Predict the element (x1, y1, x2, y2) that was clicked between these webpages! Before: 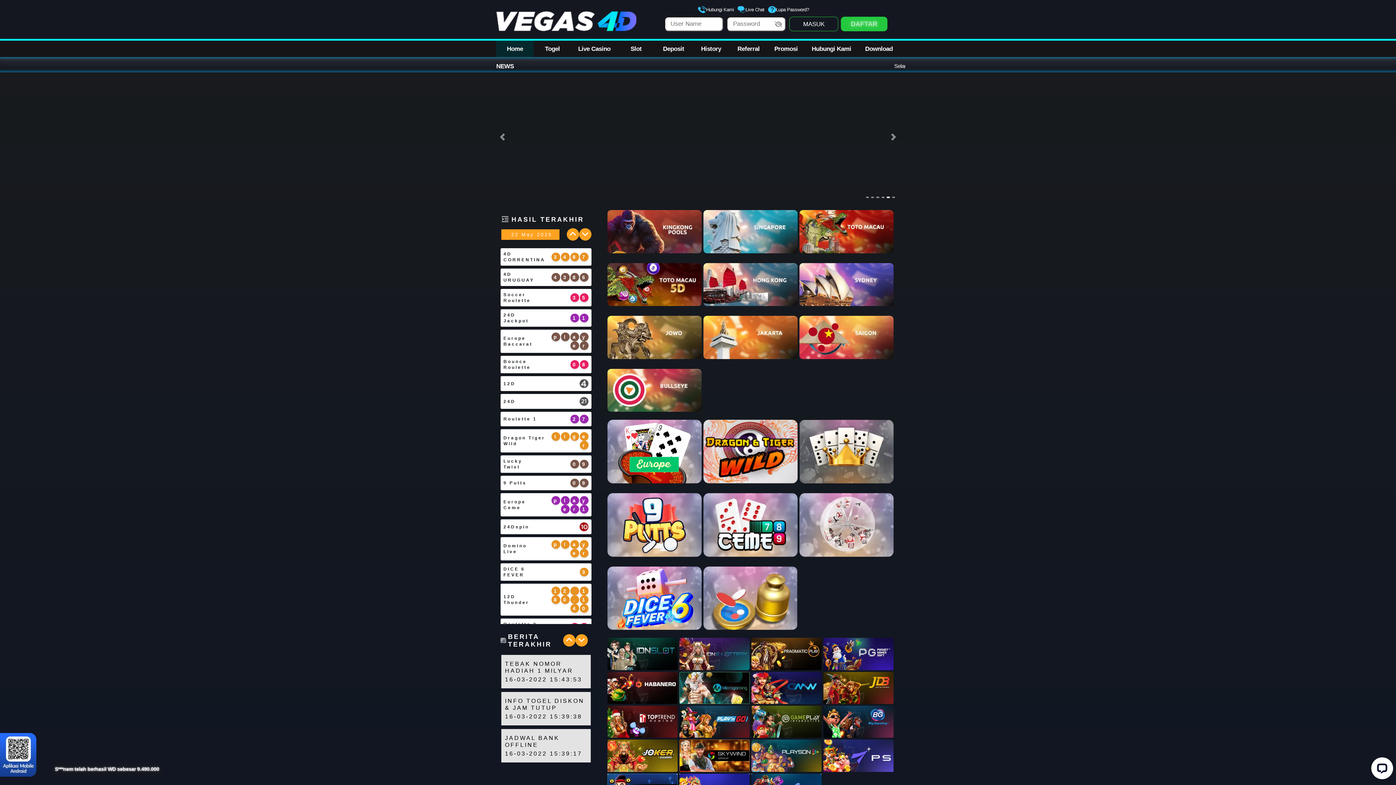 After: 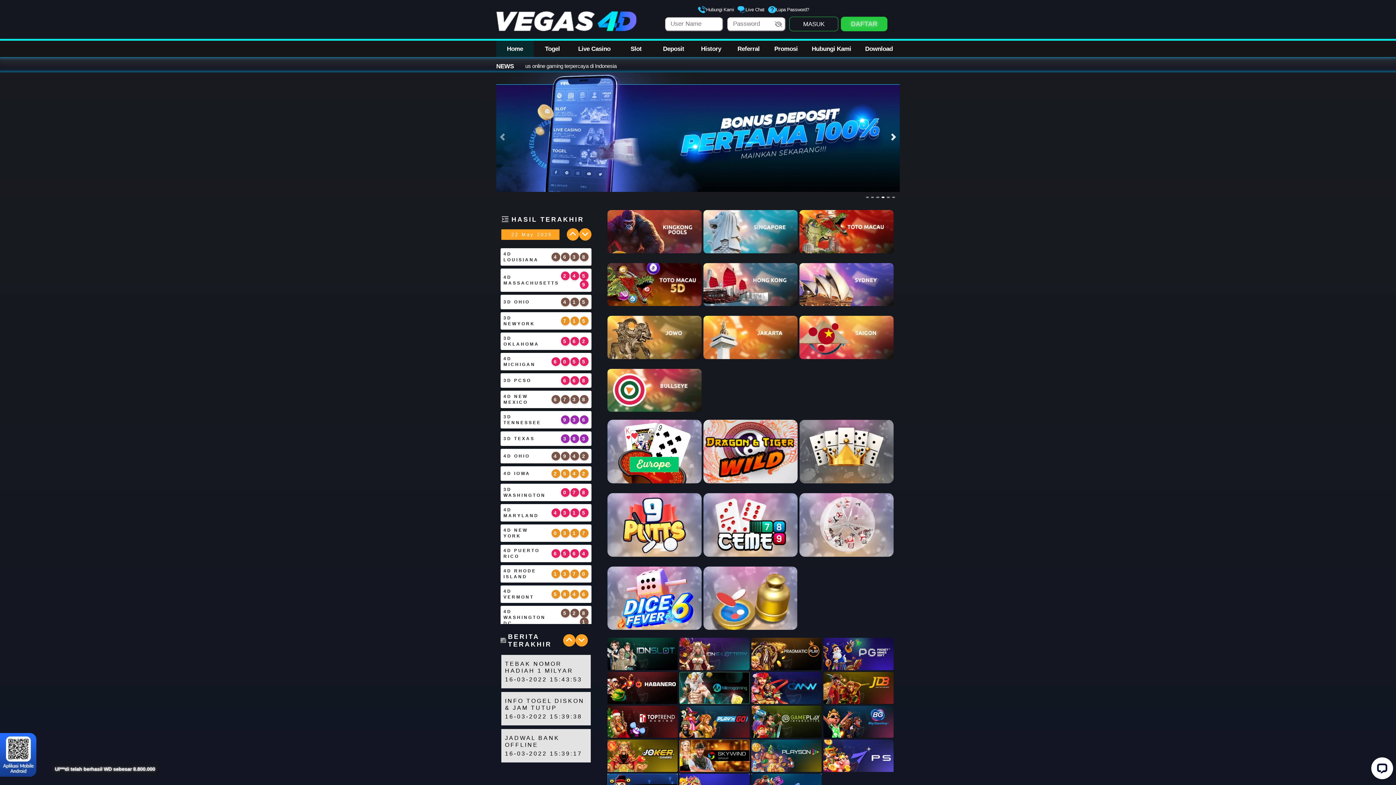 Action: label: Next bbox: (887, 72, 900, 201)